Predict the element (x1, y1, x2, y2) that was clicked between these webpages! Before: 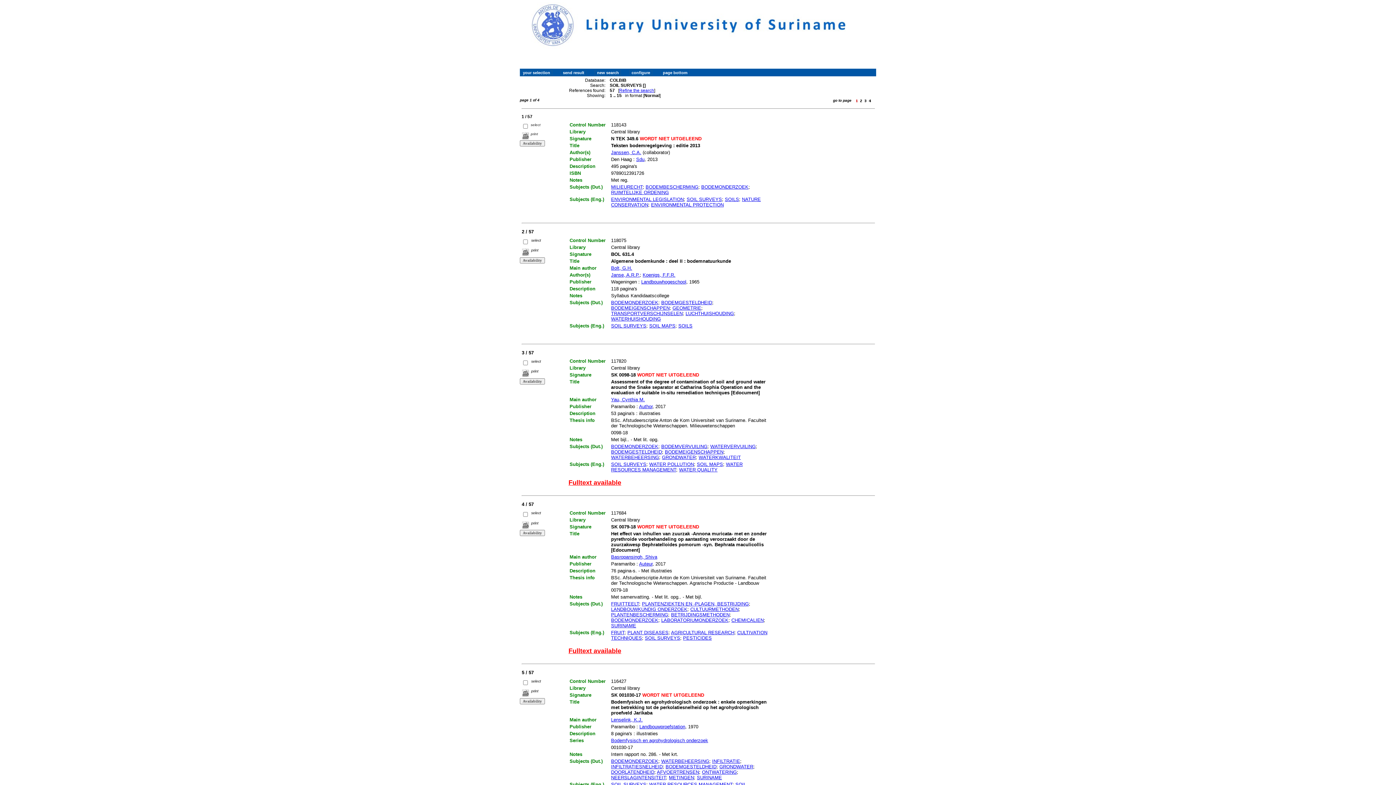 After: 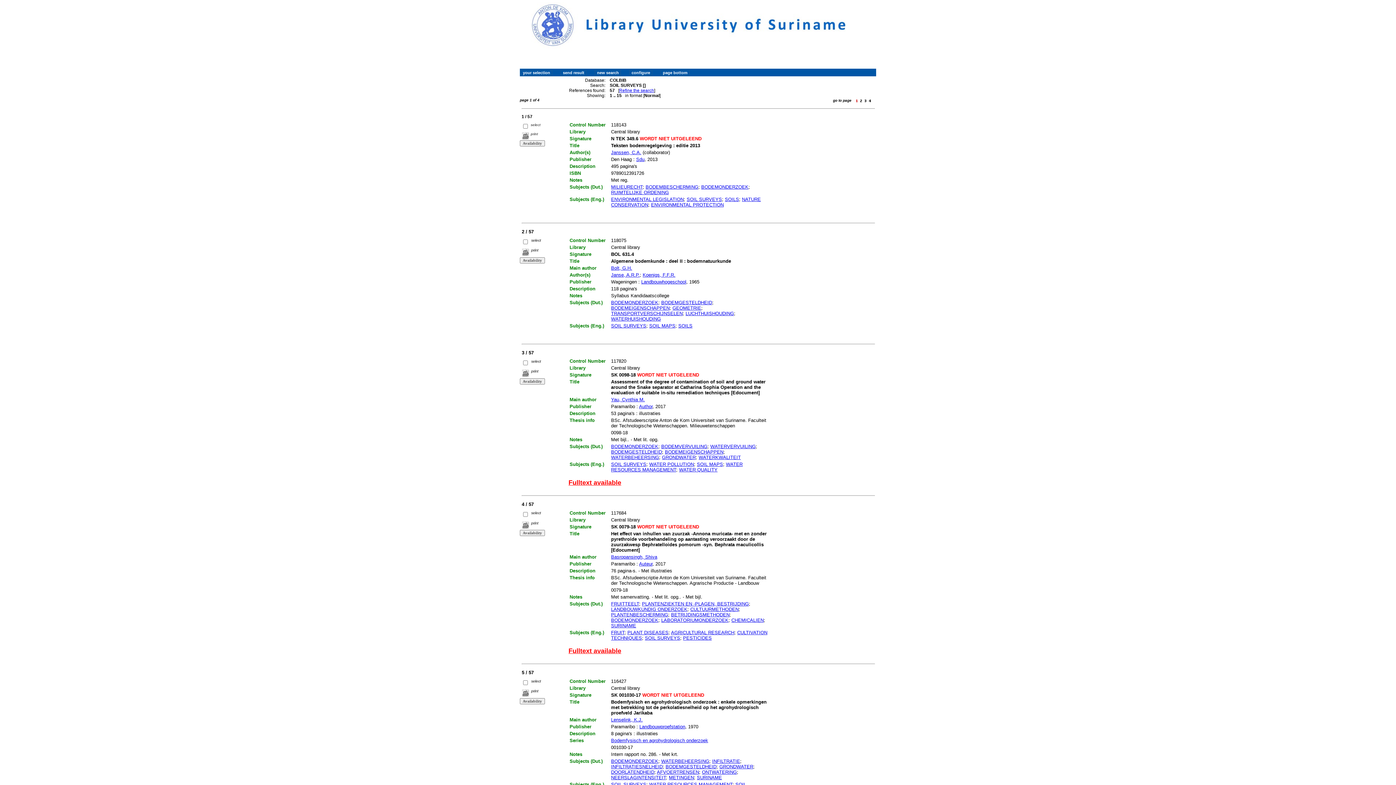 Action: label: Landbouwhogeschool bbox: (641, 279, 686, 284)